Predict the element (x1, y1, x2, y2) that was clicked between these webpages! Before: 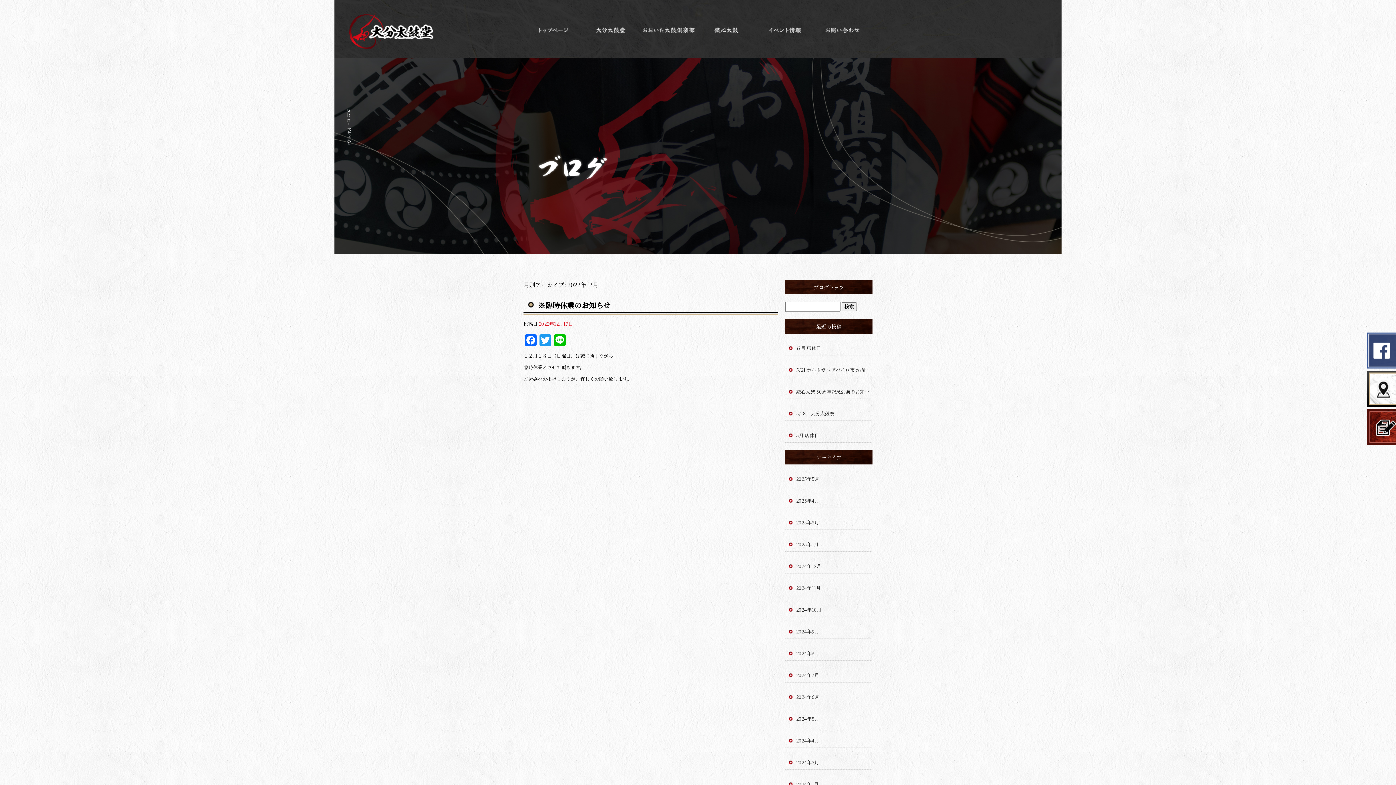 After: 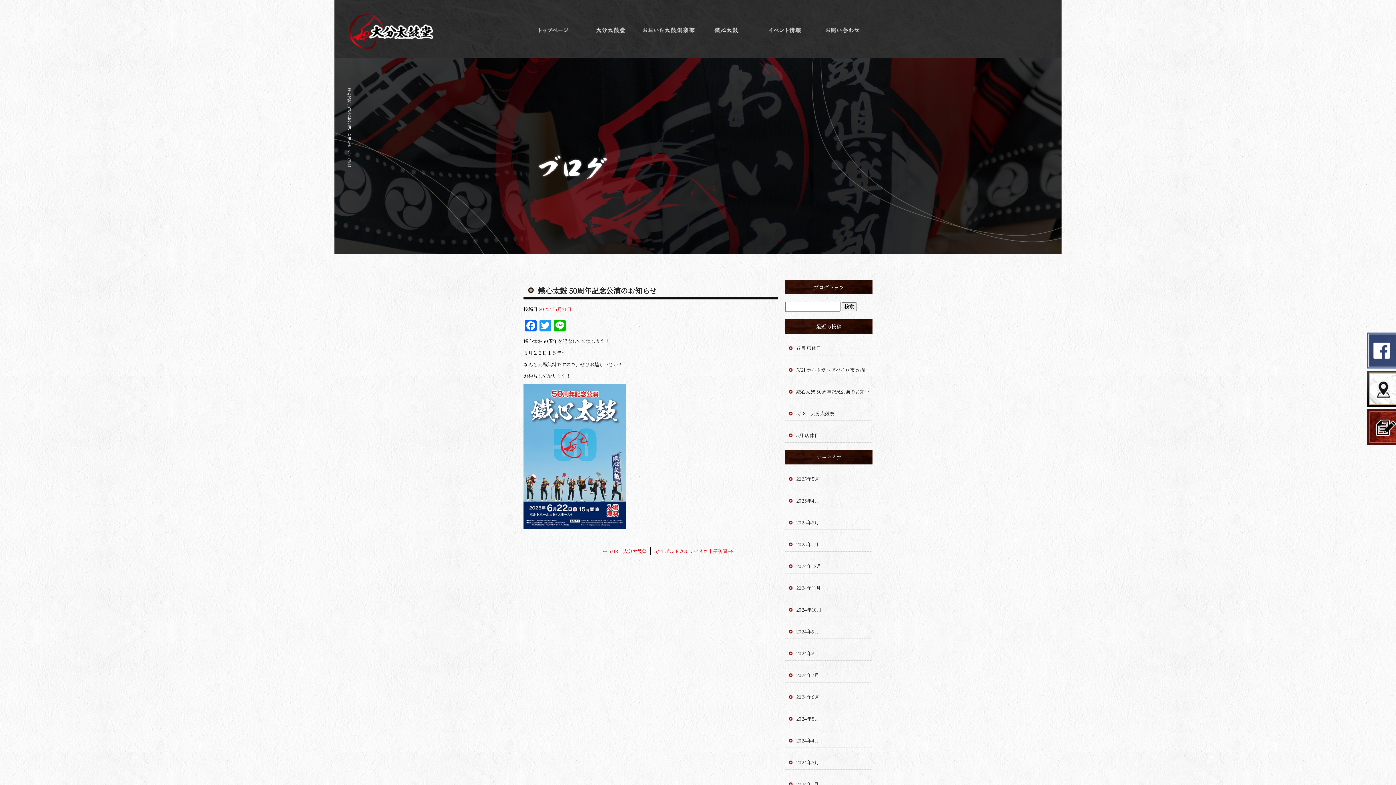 Action: label: 鐵心太鼓 50周年記念公演のお知らせ bbox: (785, 377, 872, 399)